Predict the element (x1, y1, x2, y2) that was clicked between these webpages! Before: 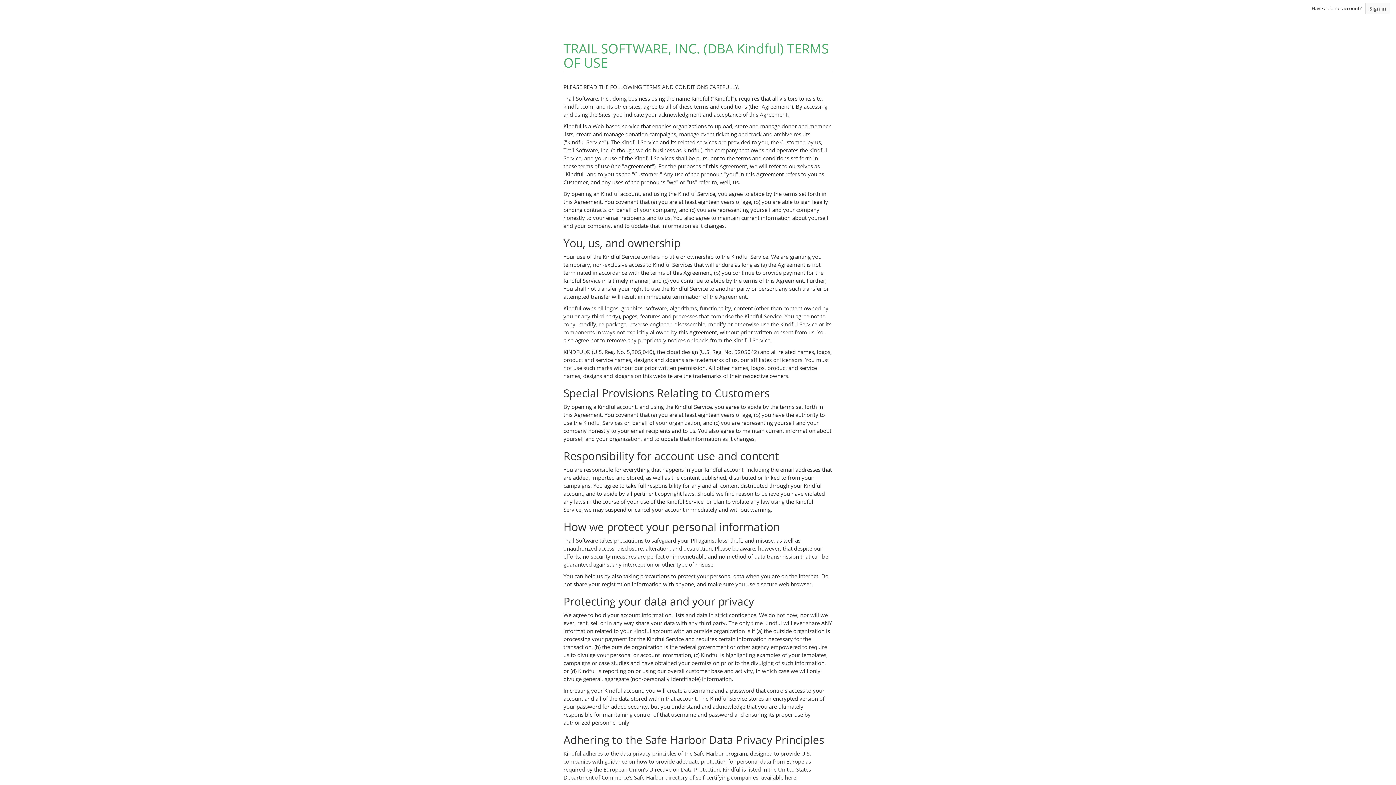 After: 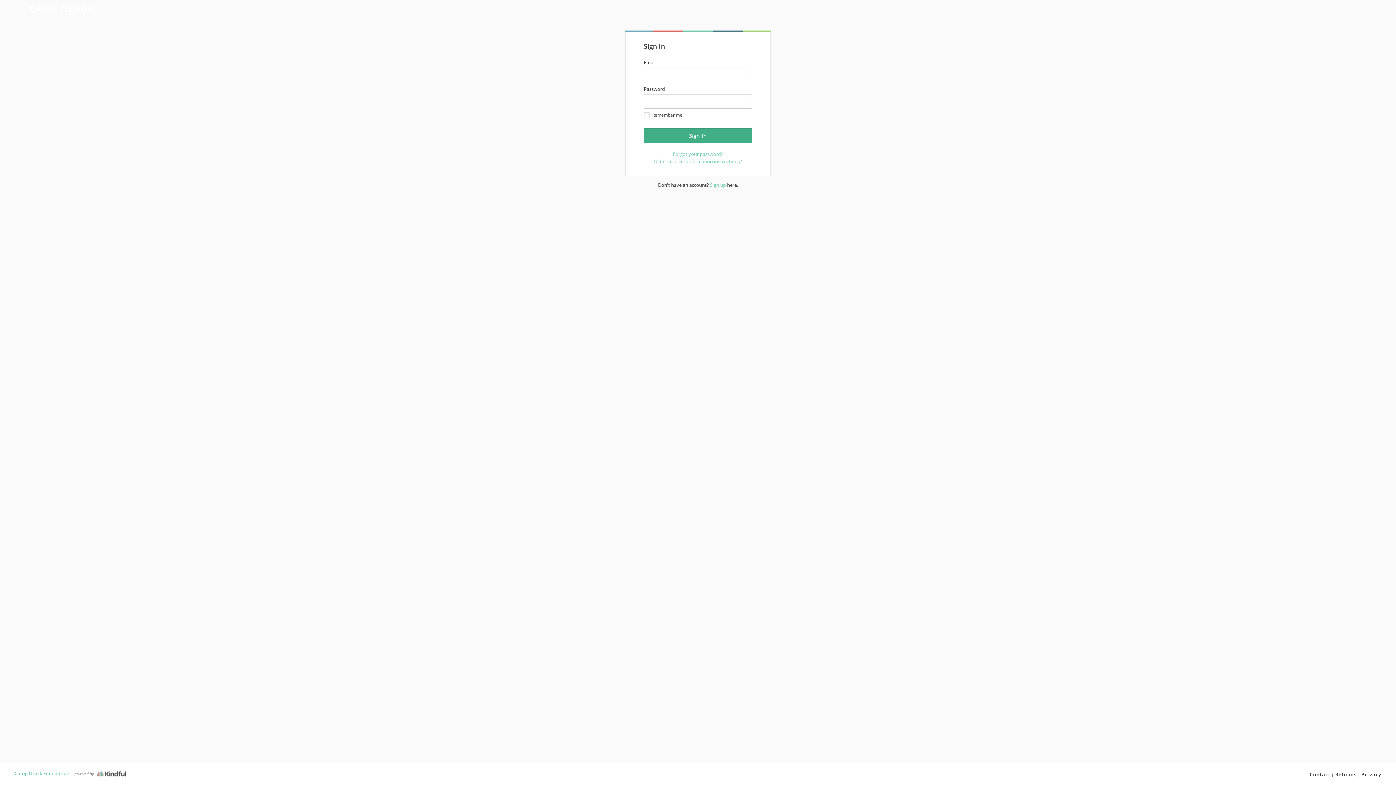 Action: bbox: (1365, 2, 1390, 14) label: Sign in